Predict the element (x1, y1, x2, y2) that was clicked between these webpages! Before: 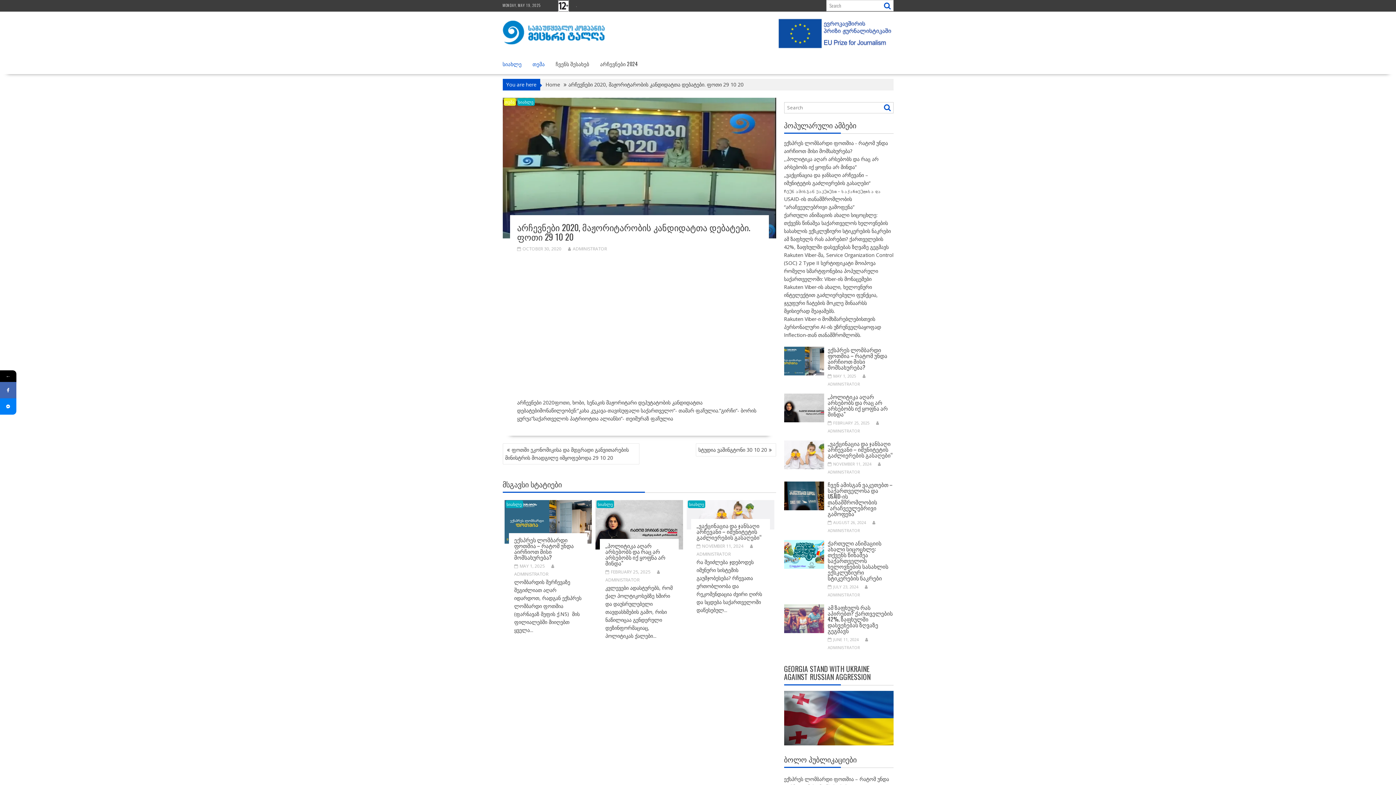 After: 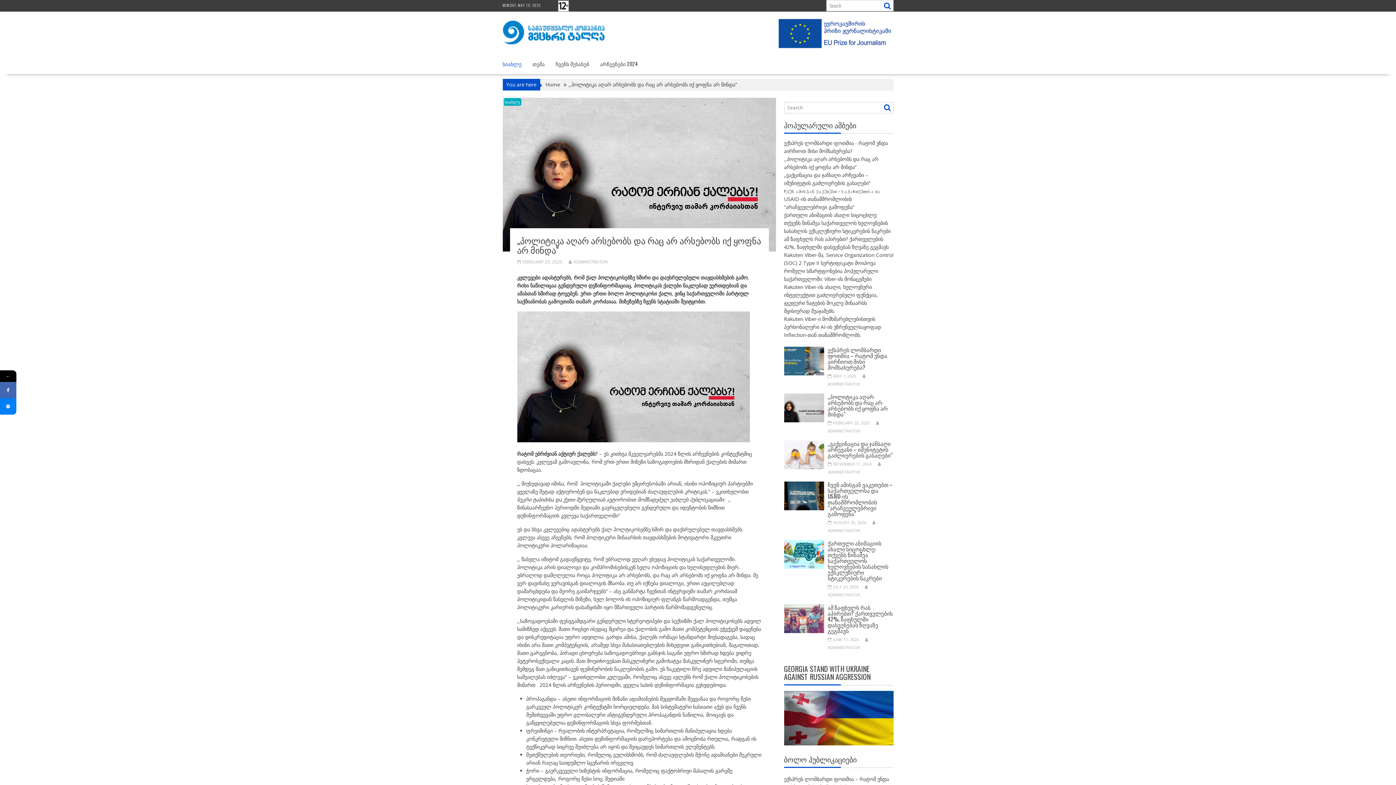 Action: bbox: (605, 541, 665, 567) label: ,,პოლიტიკა აღარ არსებობს და რაც არ არსებობს იქ ყოფნა არ მინდა”